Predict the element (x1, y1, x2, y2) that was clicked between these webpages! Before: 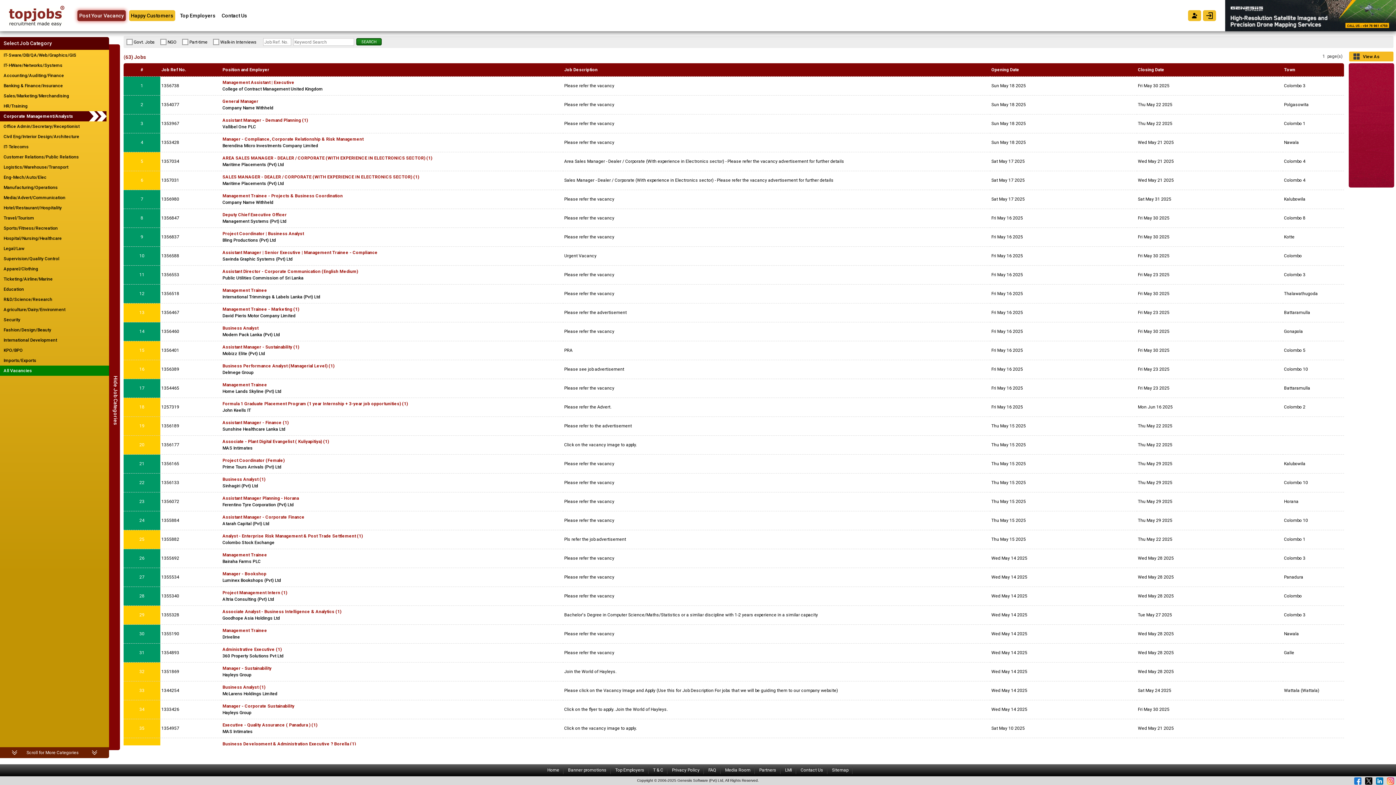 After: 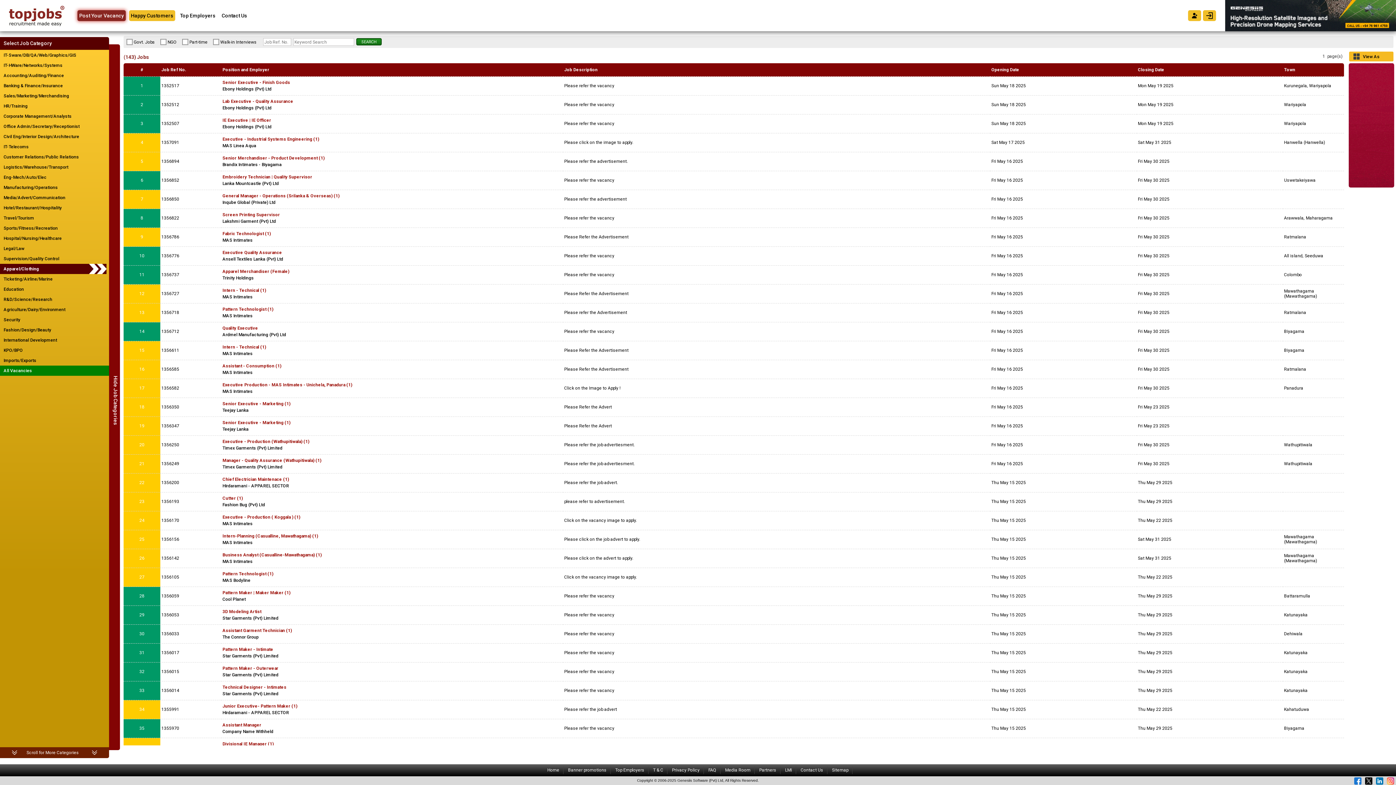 Action: bbox: (3, 266, 101, 271) label: Apparel/Clothing